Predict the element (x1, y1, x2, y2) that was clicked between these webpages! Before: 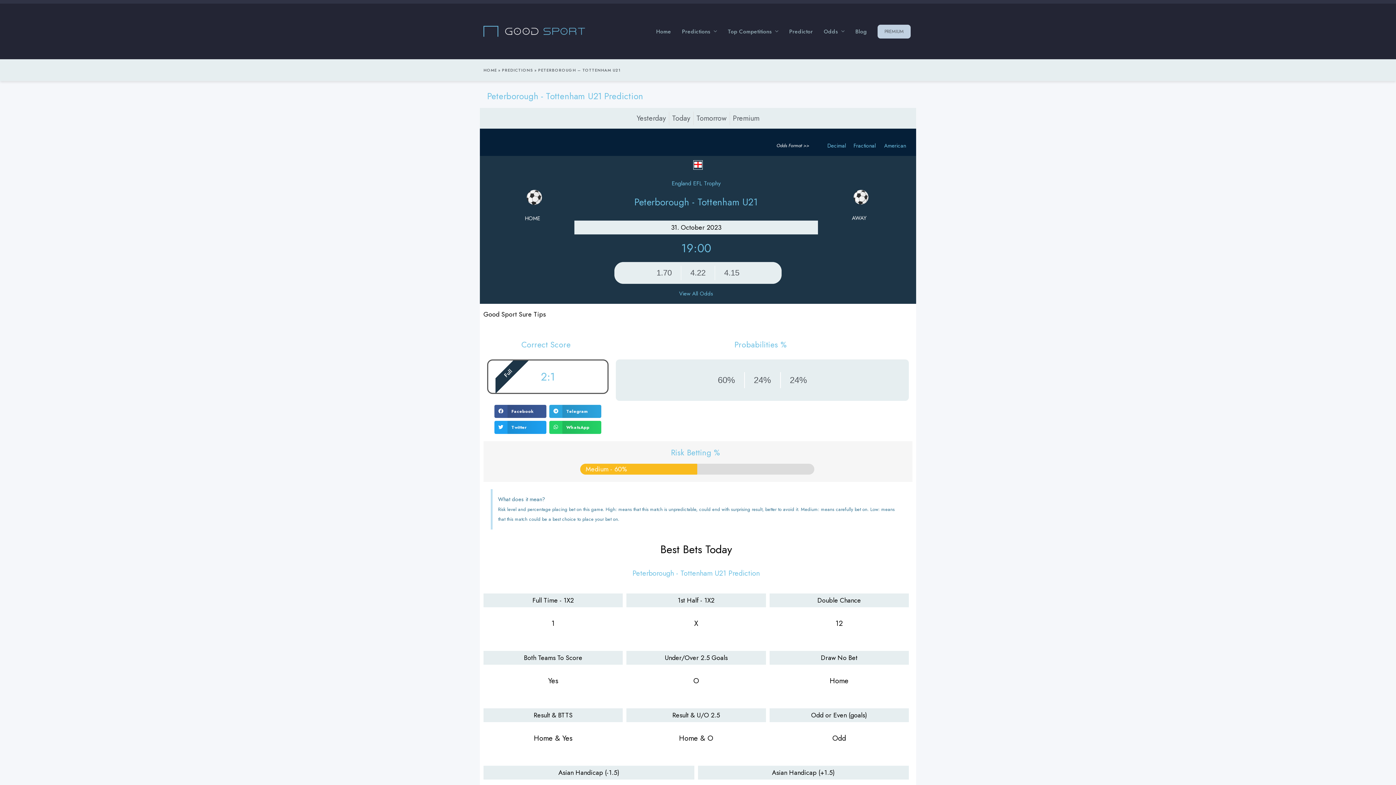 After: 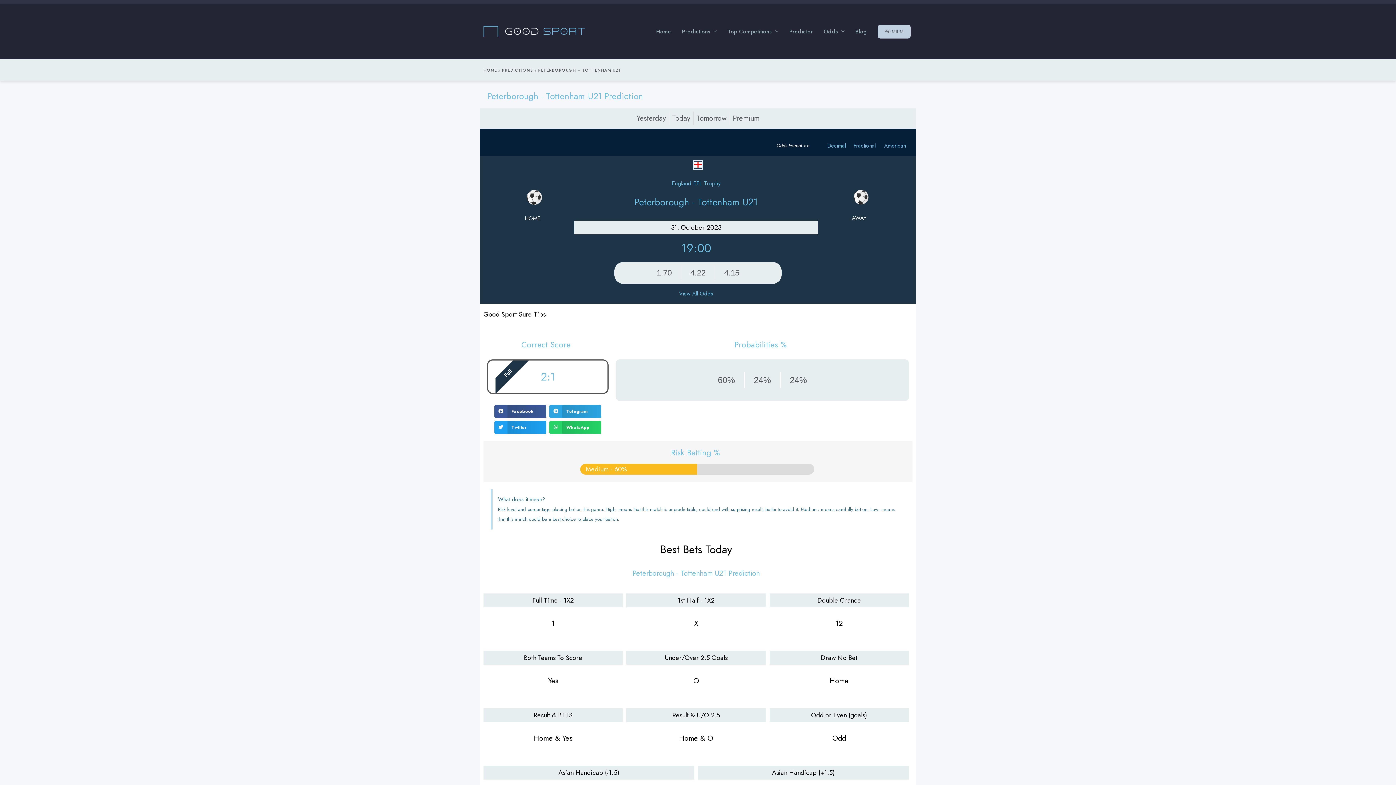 Action: label: Decimal bbox: (827, 141, 846, 149)